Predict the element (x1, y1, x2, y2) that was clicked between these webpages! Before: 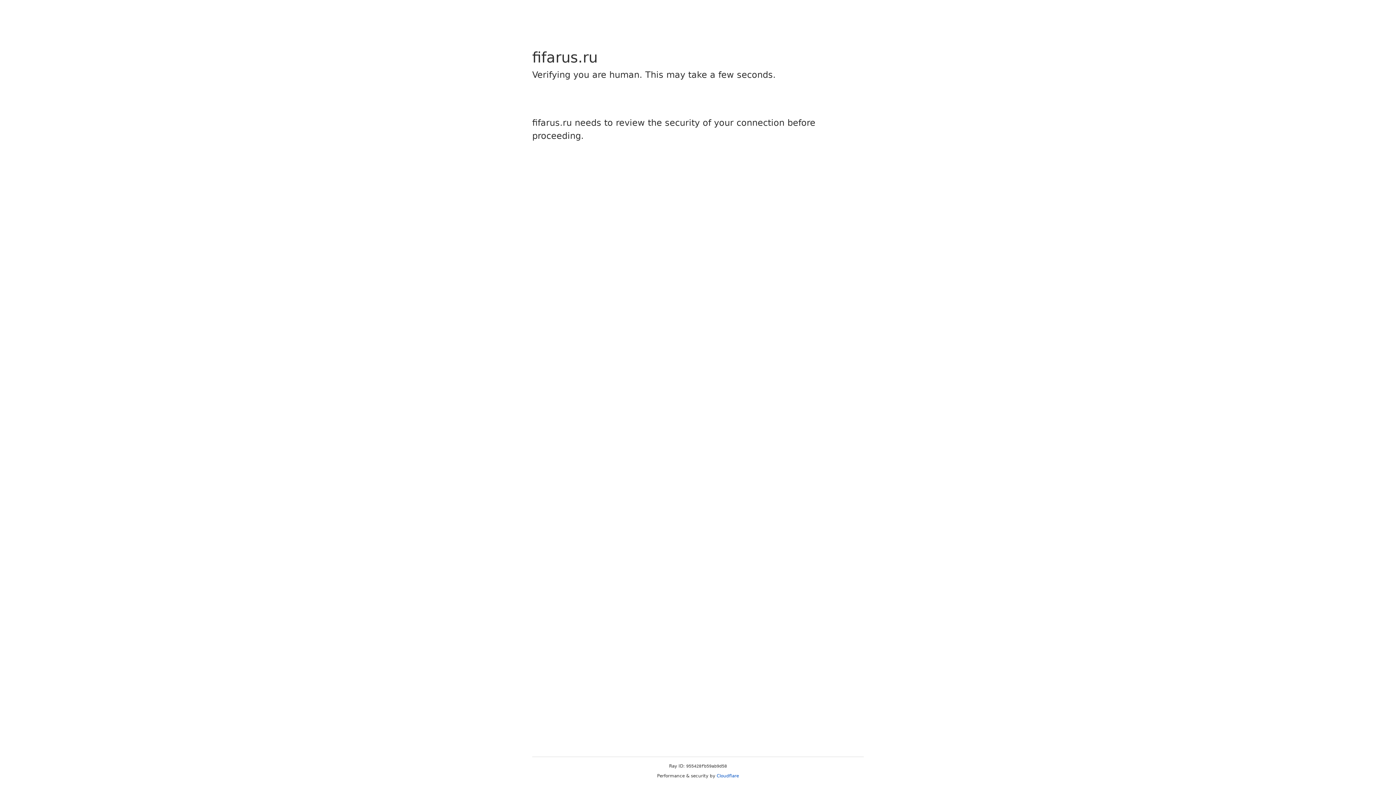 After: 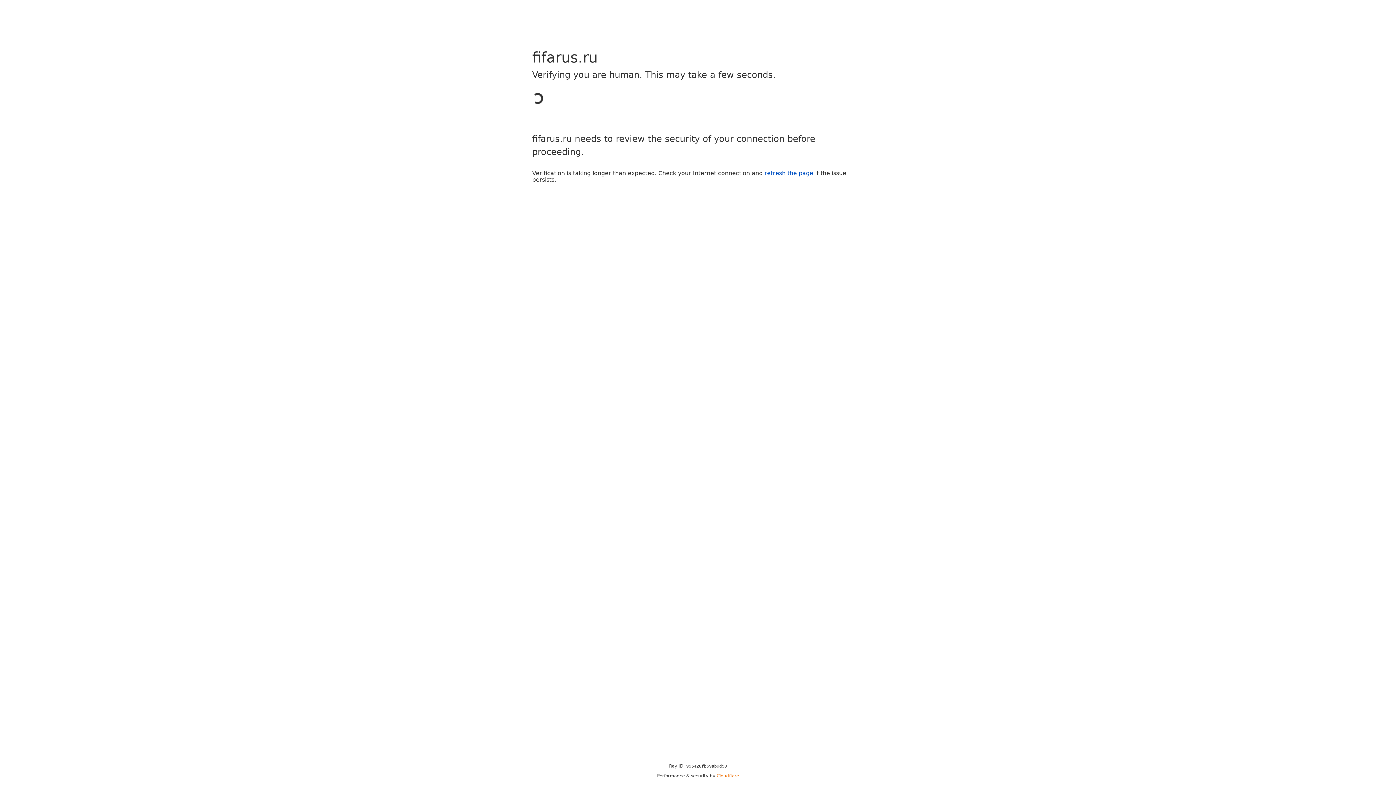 Action: bbox: (716, 773, 739, 778) label: Cloudflare